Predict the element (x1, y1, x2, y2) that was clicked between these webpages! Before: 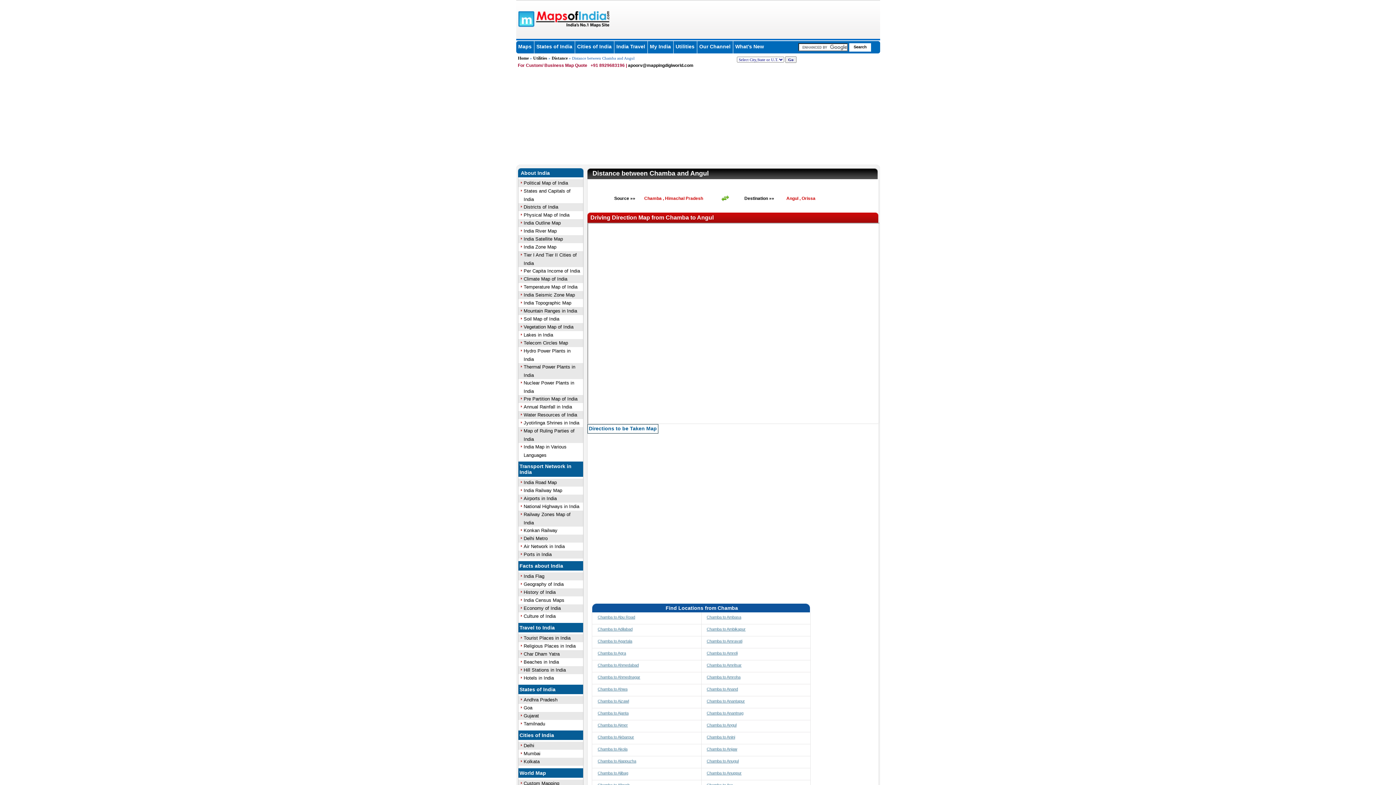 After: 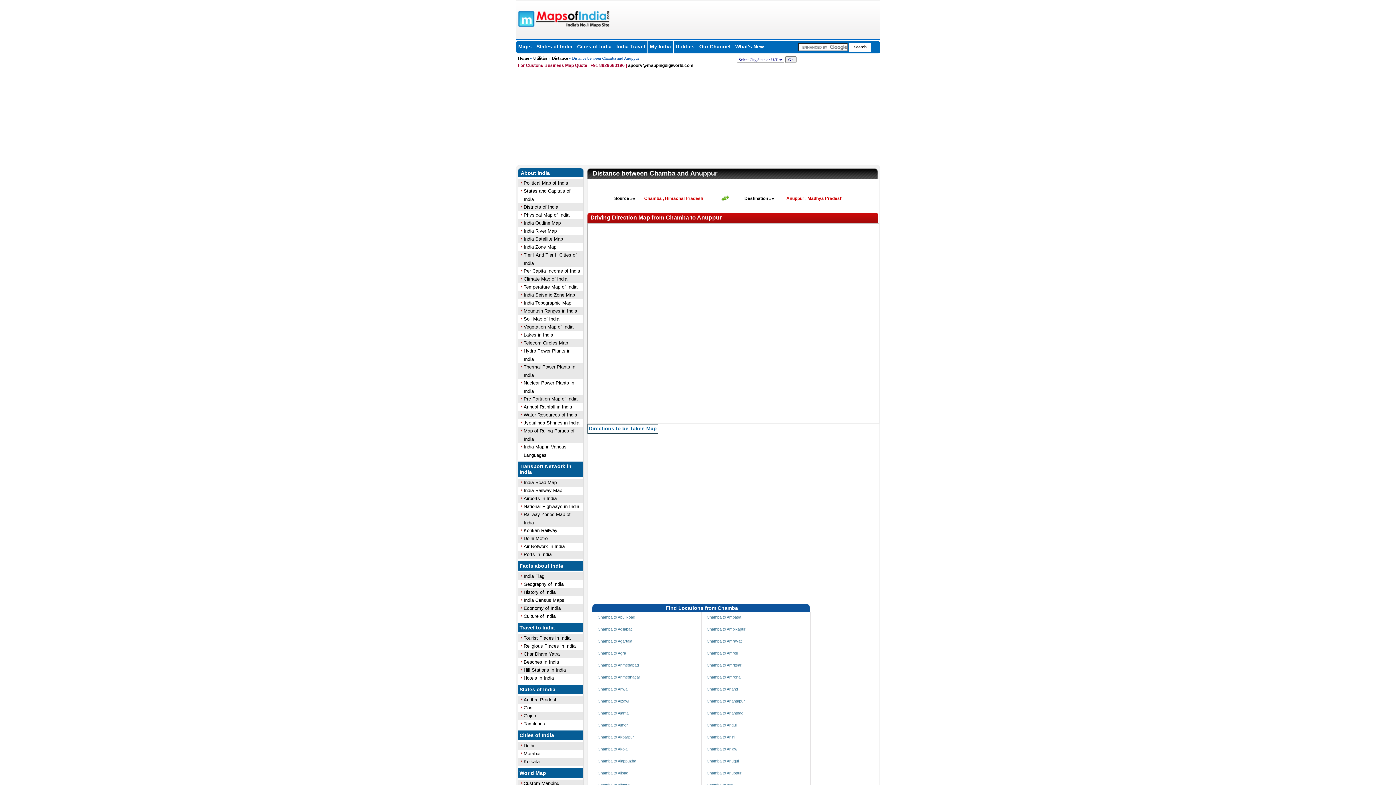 Action: label: Chamba to Anuppur bbox: (706, 771, 741, 775)